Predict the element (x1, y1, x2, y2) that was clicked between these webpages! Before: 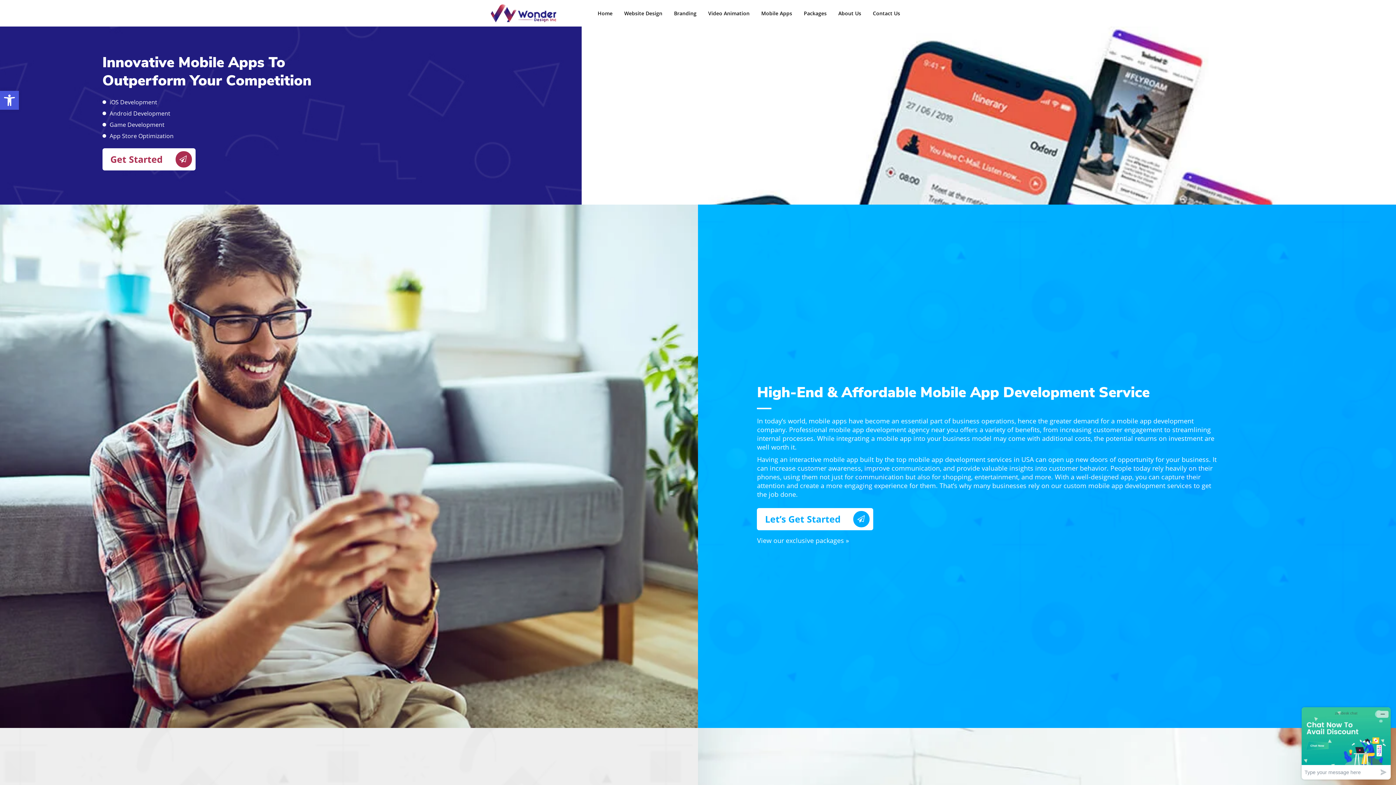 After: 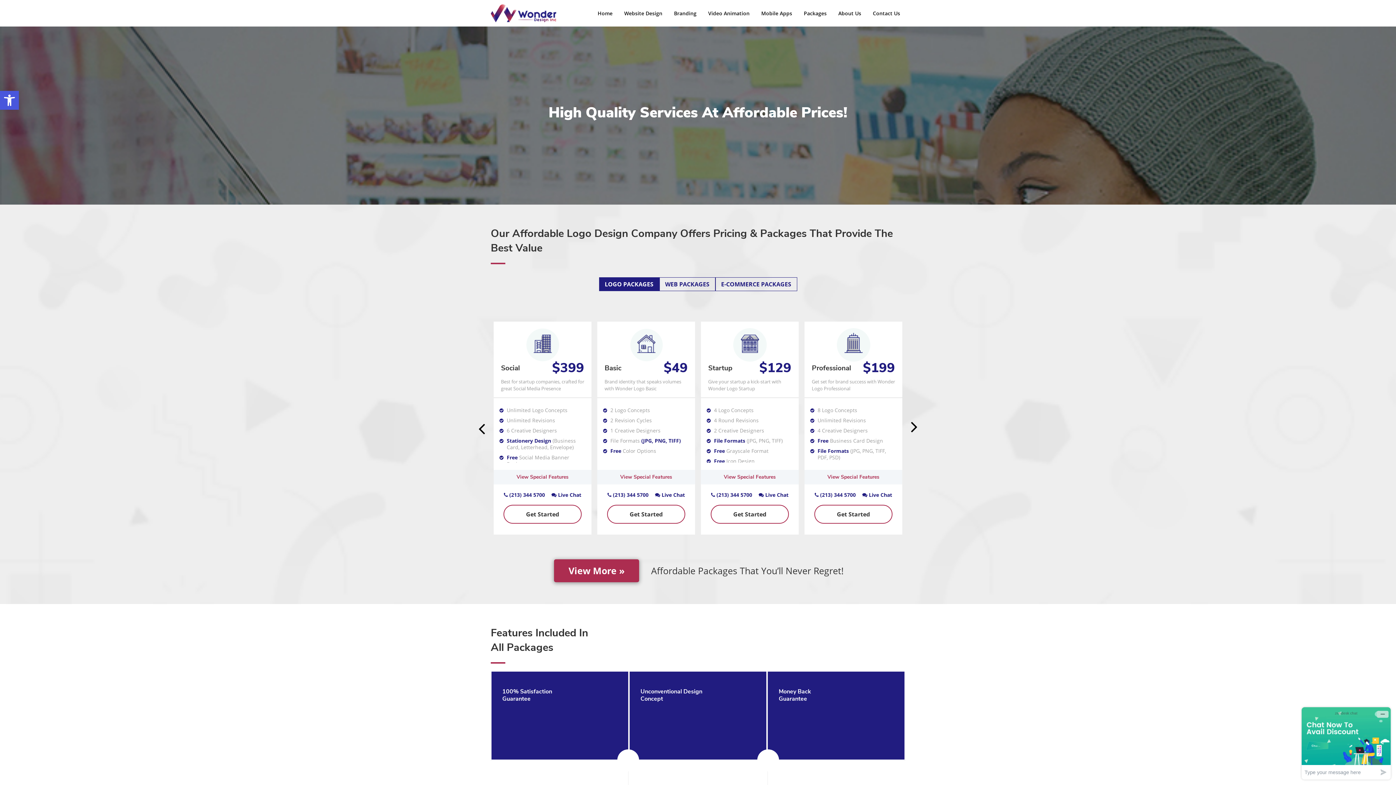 Action: bbox: (757, 536, 1219, 544) label: View our exclusive packages »